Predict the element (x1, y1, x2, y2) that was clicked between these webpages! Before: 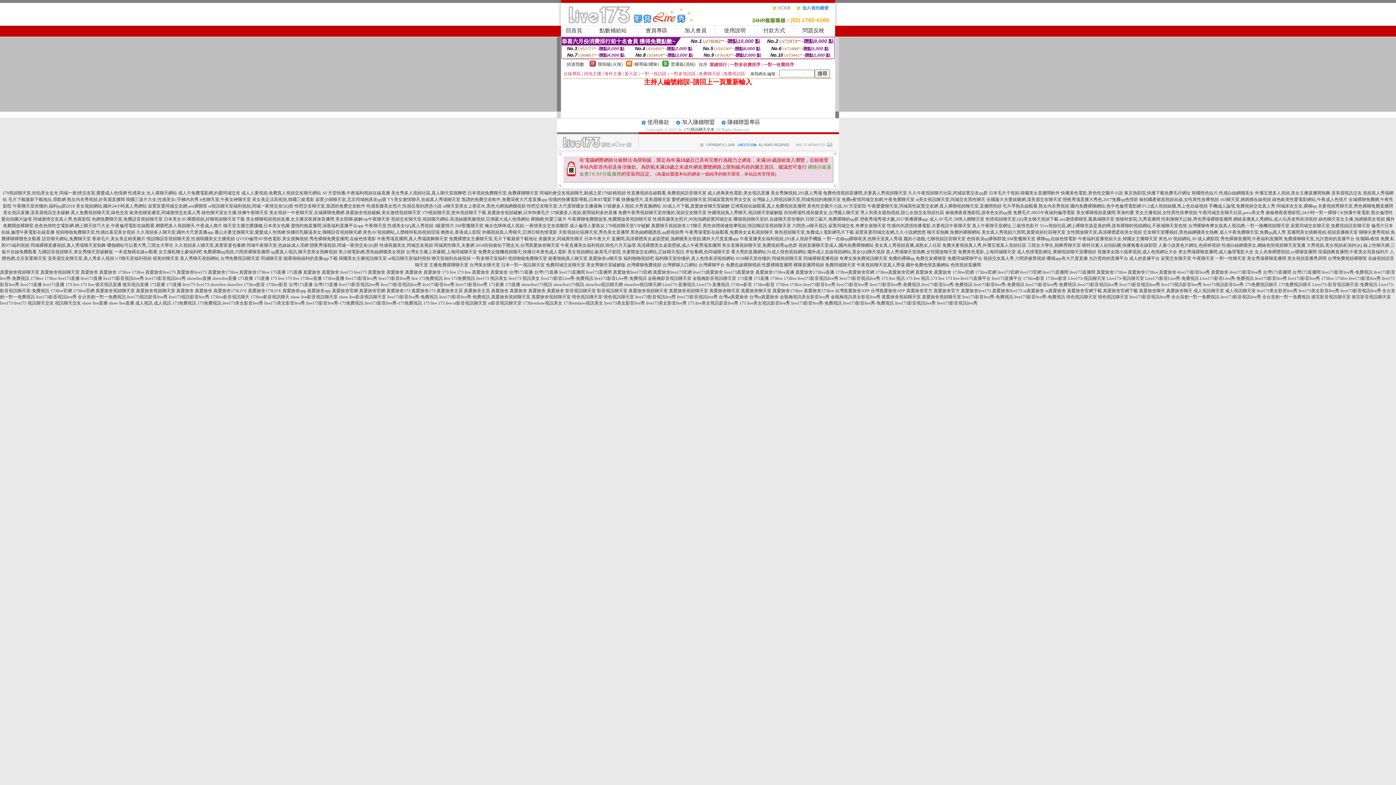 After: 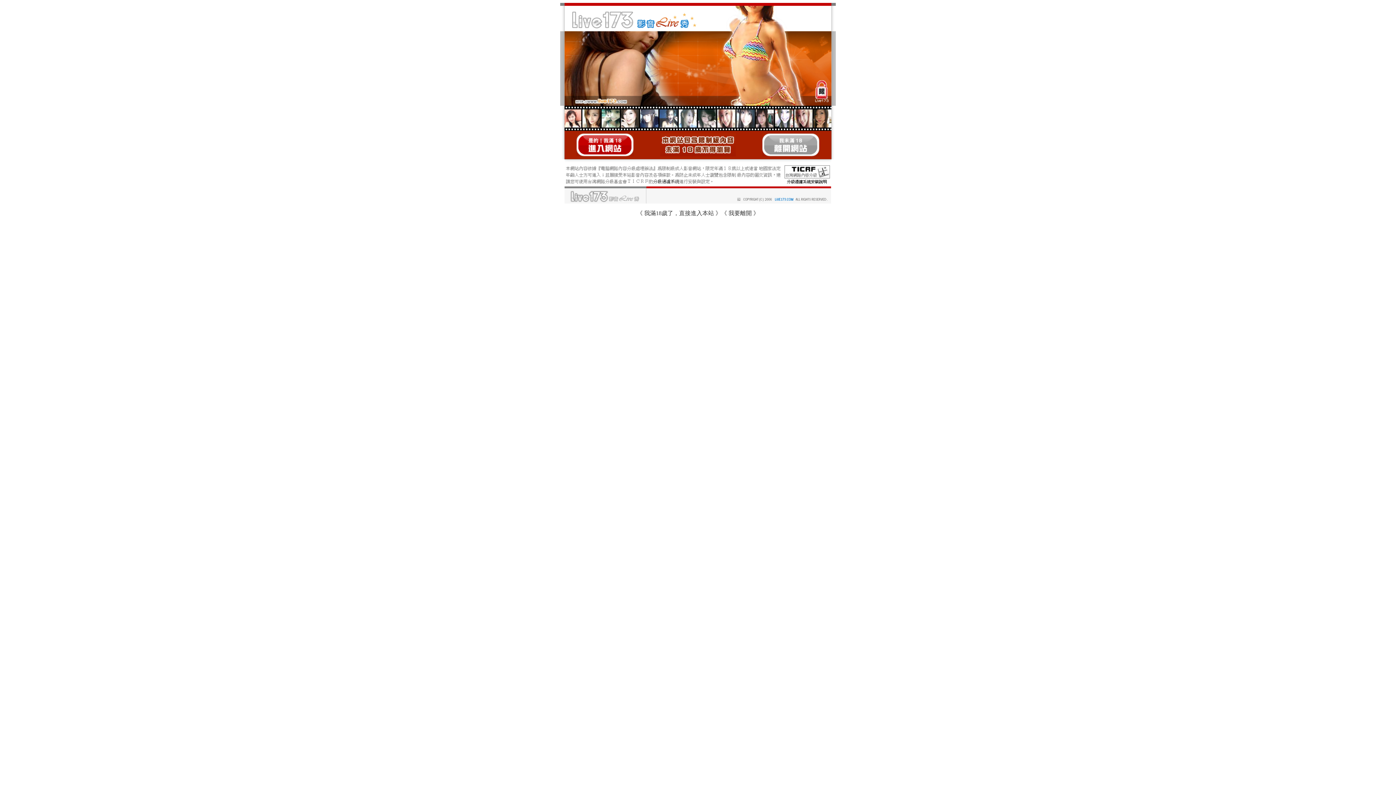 Action: label: 性吧交友聊天室,大尺度韓國女主播揉胸 bbox: (526, 203, 602, 208)